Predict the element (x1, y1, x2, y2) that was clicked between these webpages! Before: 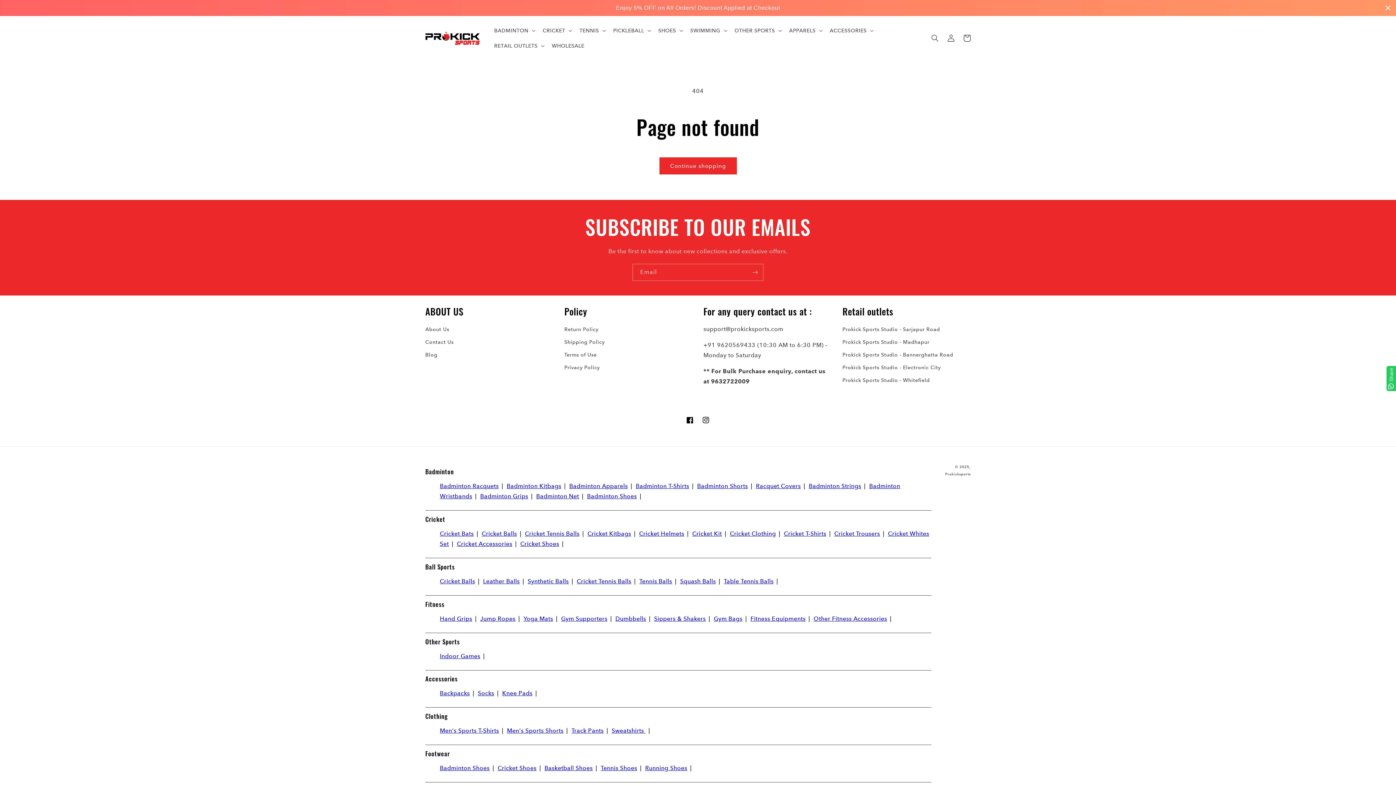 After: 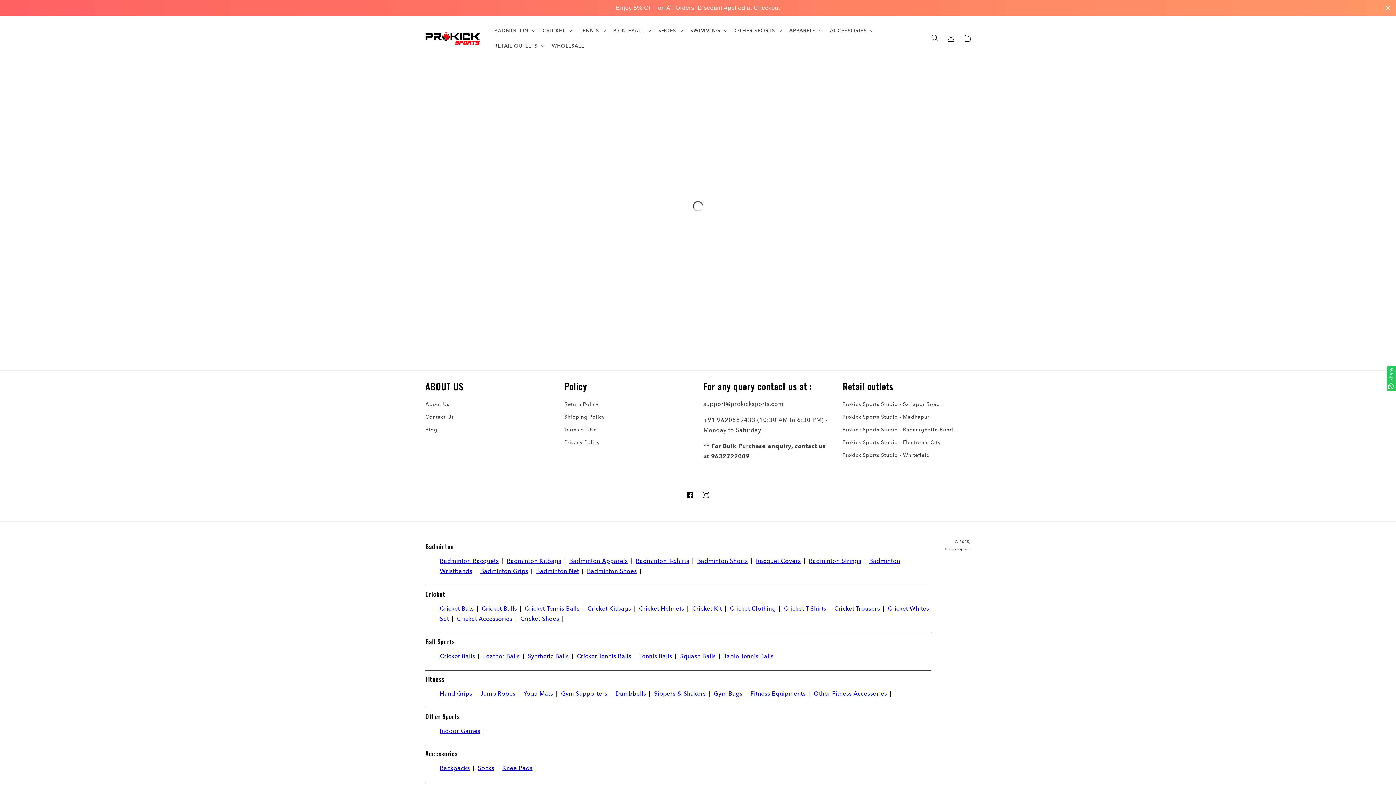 Action: bbox: (697, 482, 748, 489) label: Badminton Shorts